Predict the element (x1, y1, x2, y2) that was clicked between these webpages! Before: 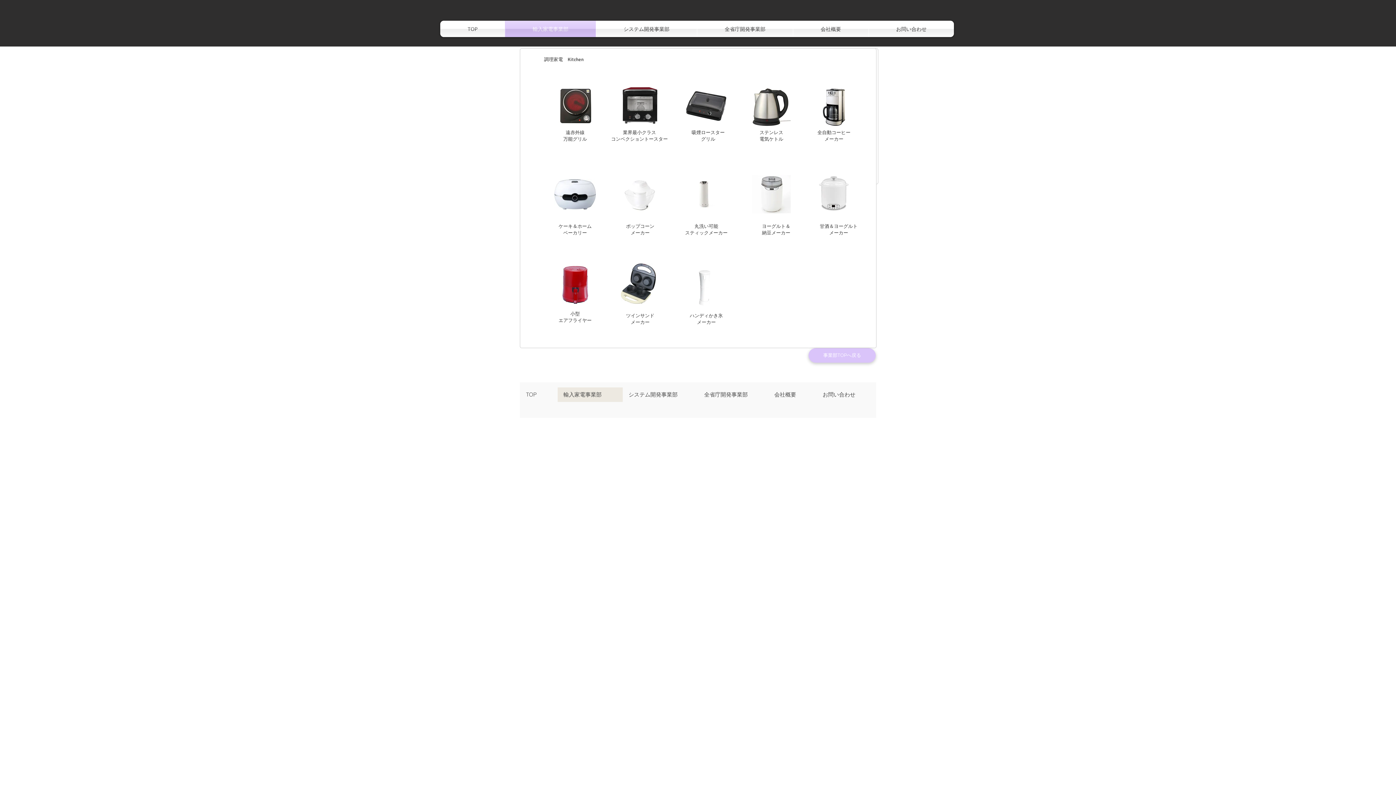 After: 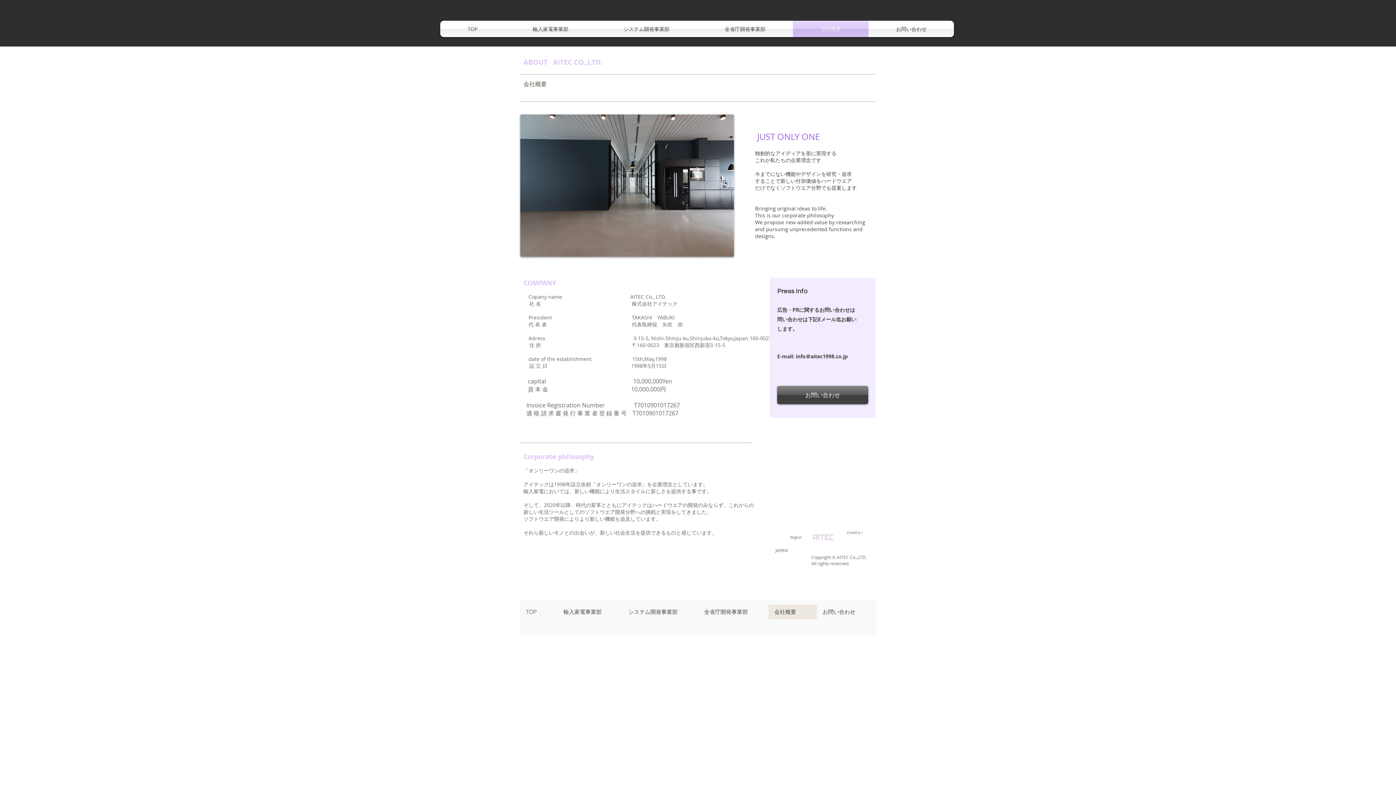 Action: label: 会社概要 bbox: (793, 20, 868, 37)